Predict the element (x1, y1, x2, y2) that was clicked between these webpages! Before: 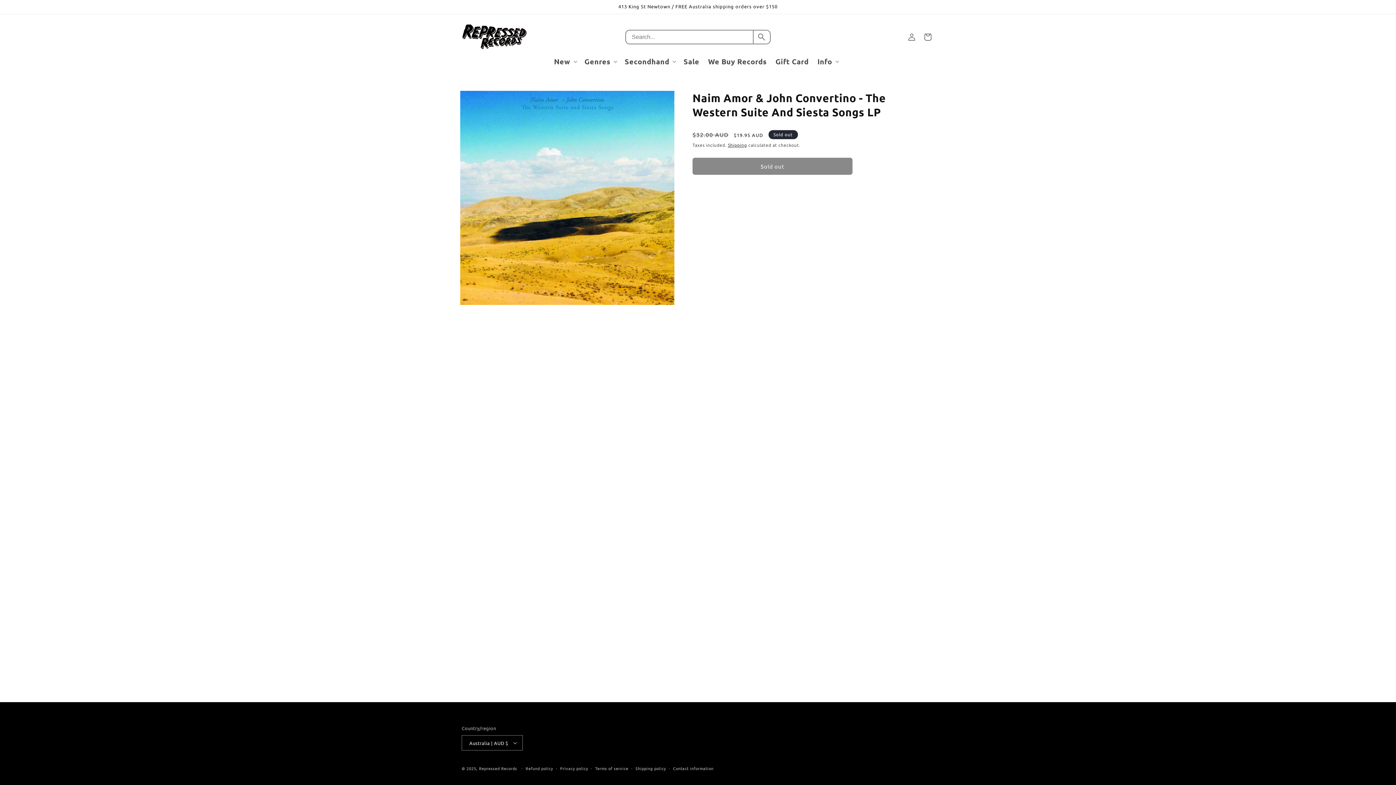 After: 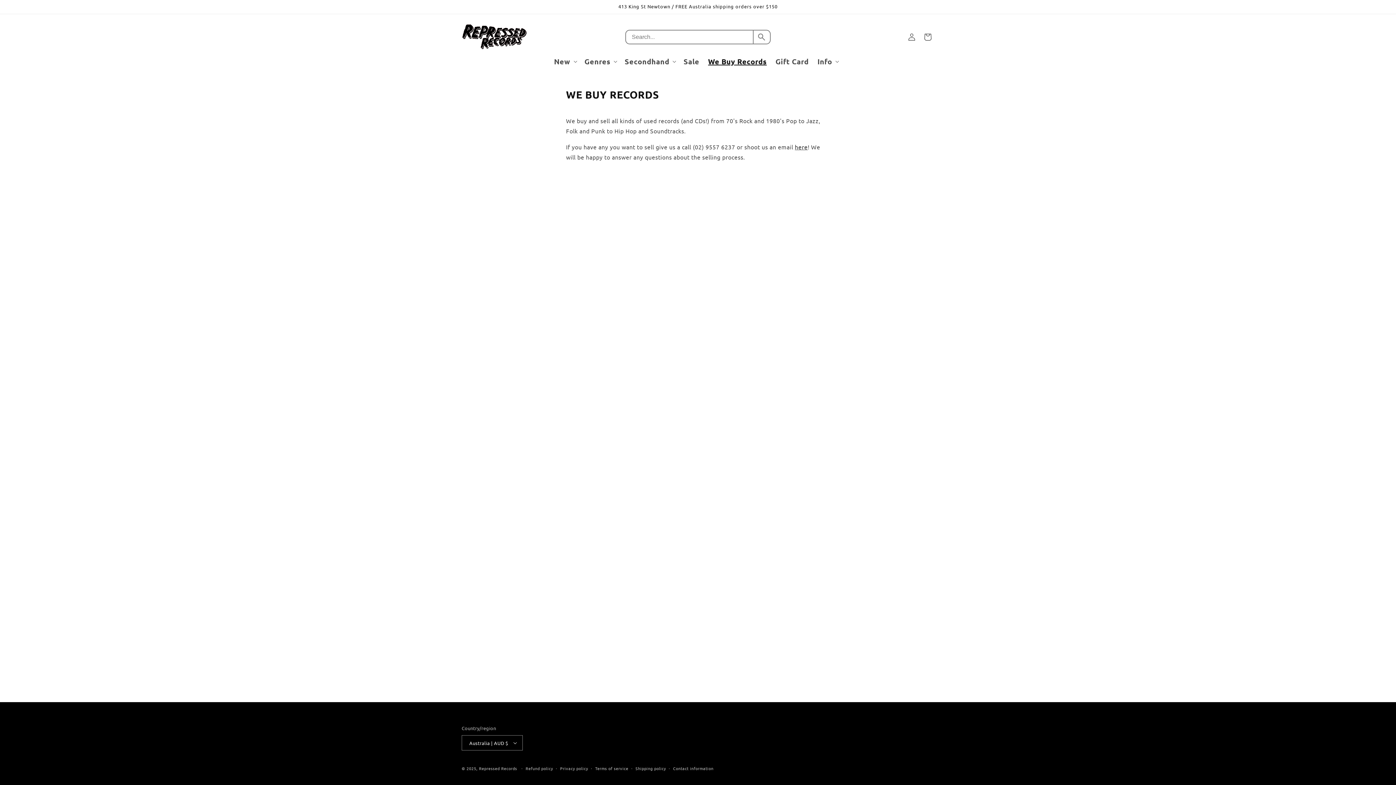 Action: label: We Buy Records bbox: (703, 52, 771, 70)